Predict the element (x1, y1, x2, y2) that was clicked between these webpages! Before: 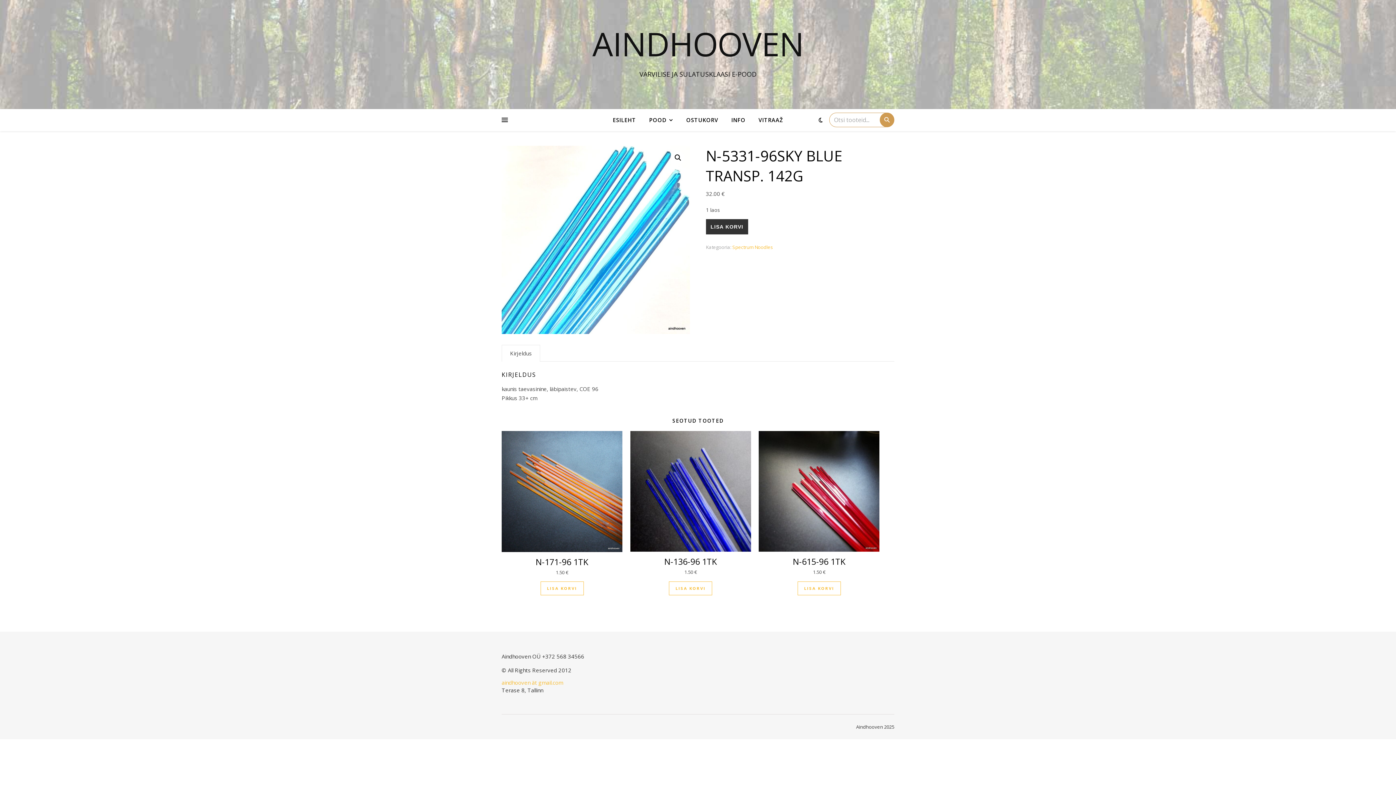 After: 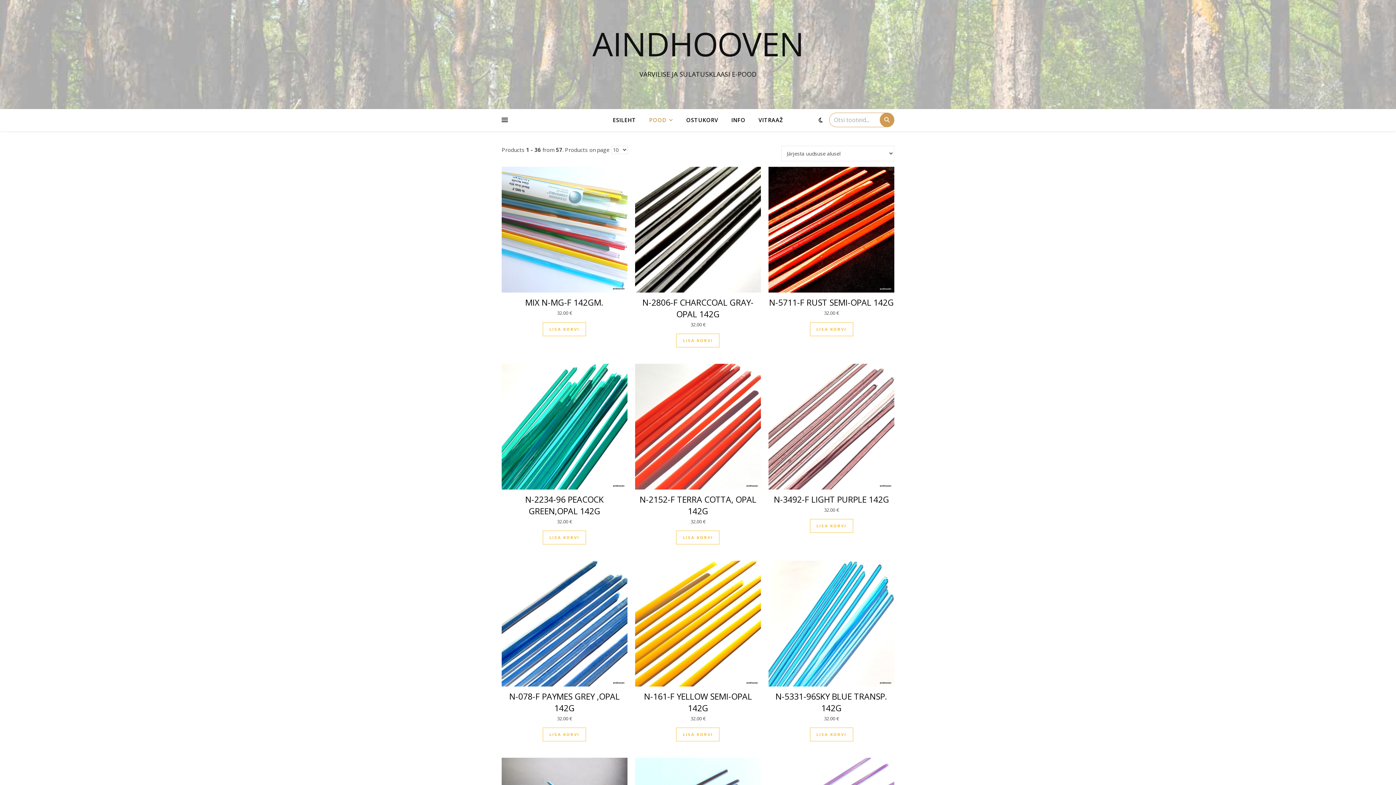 Action: bbox: (732, 244, 773, 250) label: Spectrum Noodles